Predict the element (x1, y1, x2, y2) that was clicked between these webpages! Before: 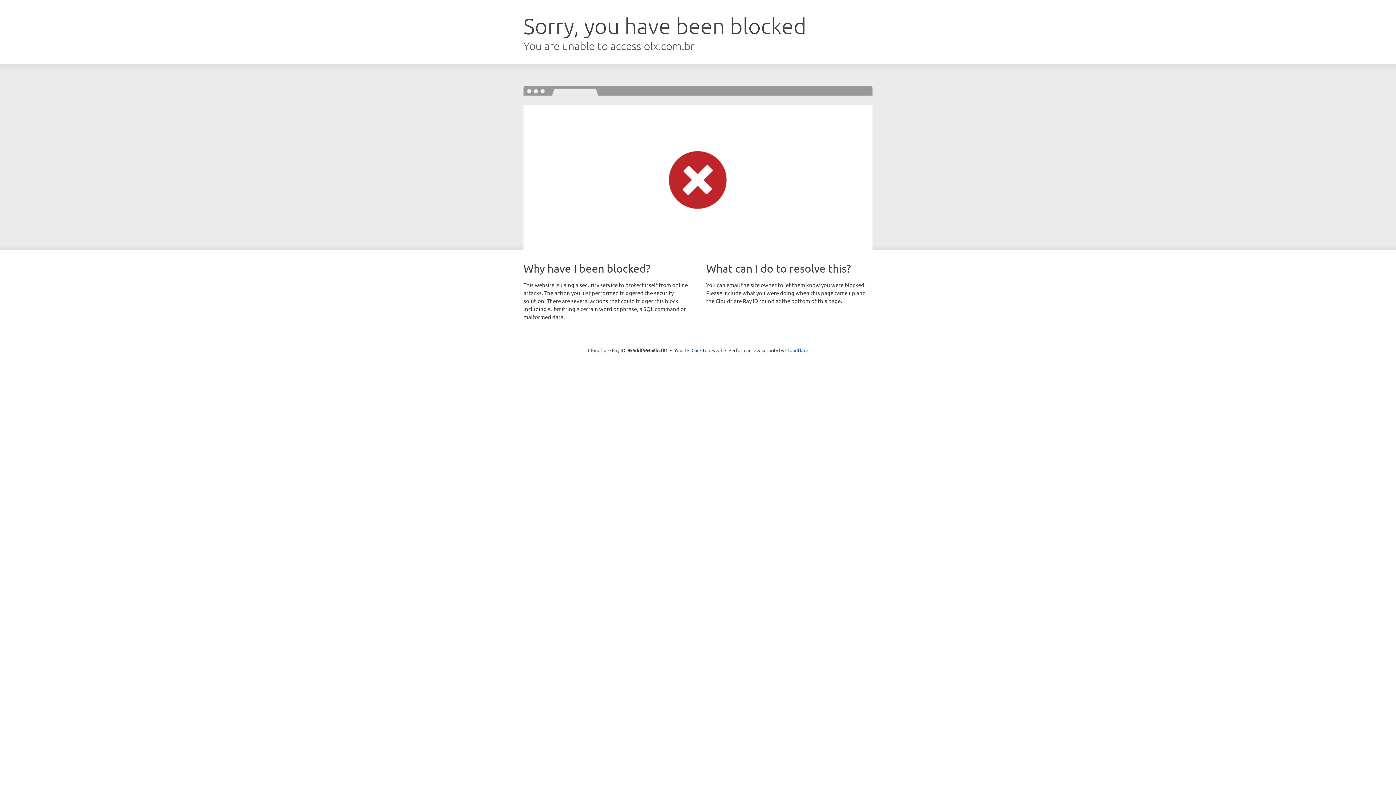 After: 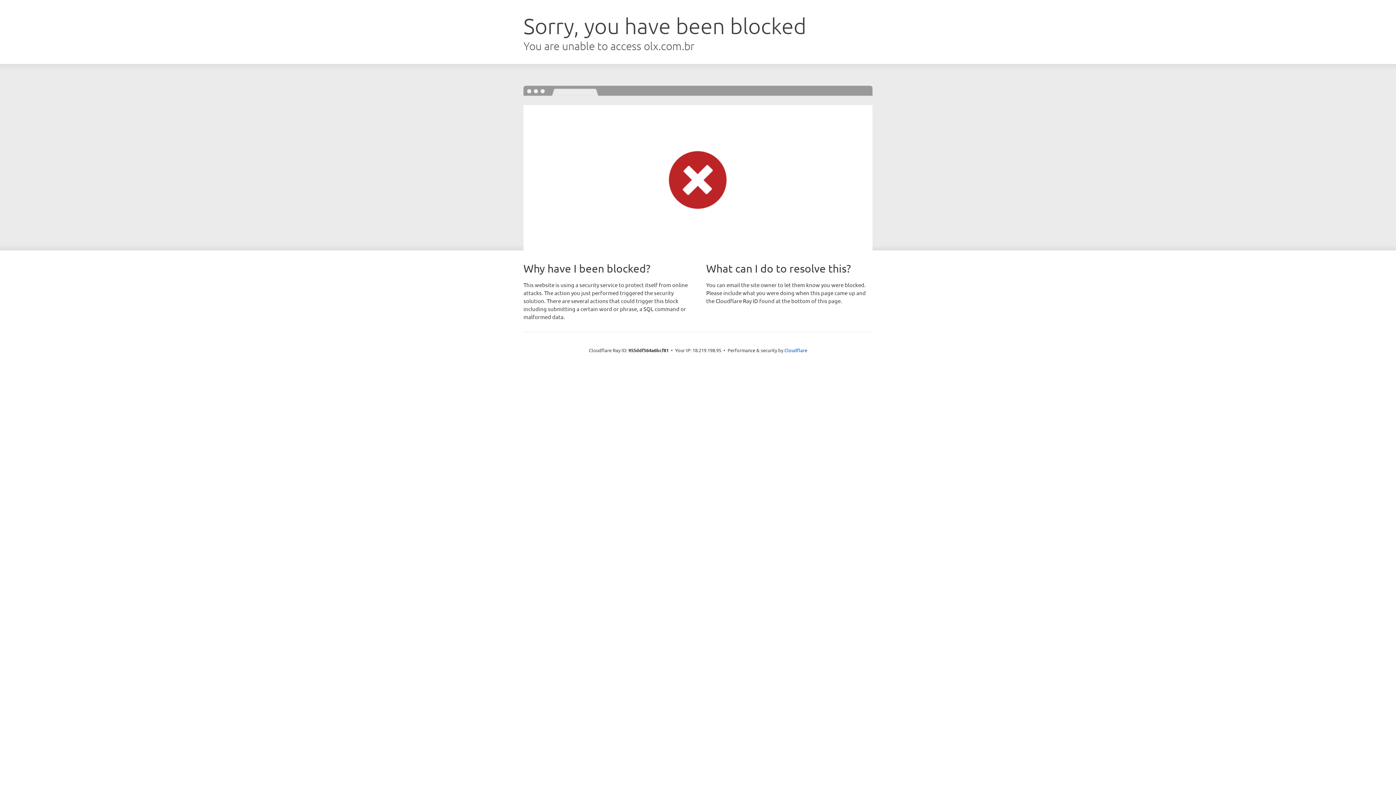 Action: label: Click to reveal bbox: (691, 346, 722, 353)